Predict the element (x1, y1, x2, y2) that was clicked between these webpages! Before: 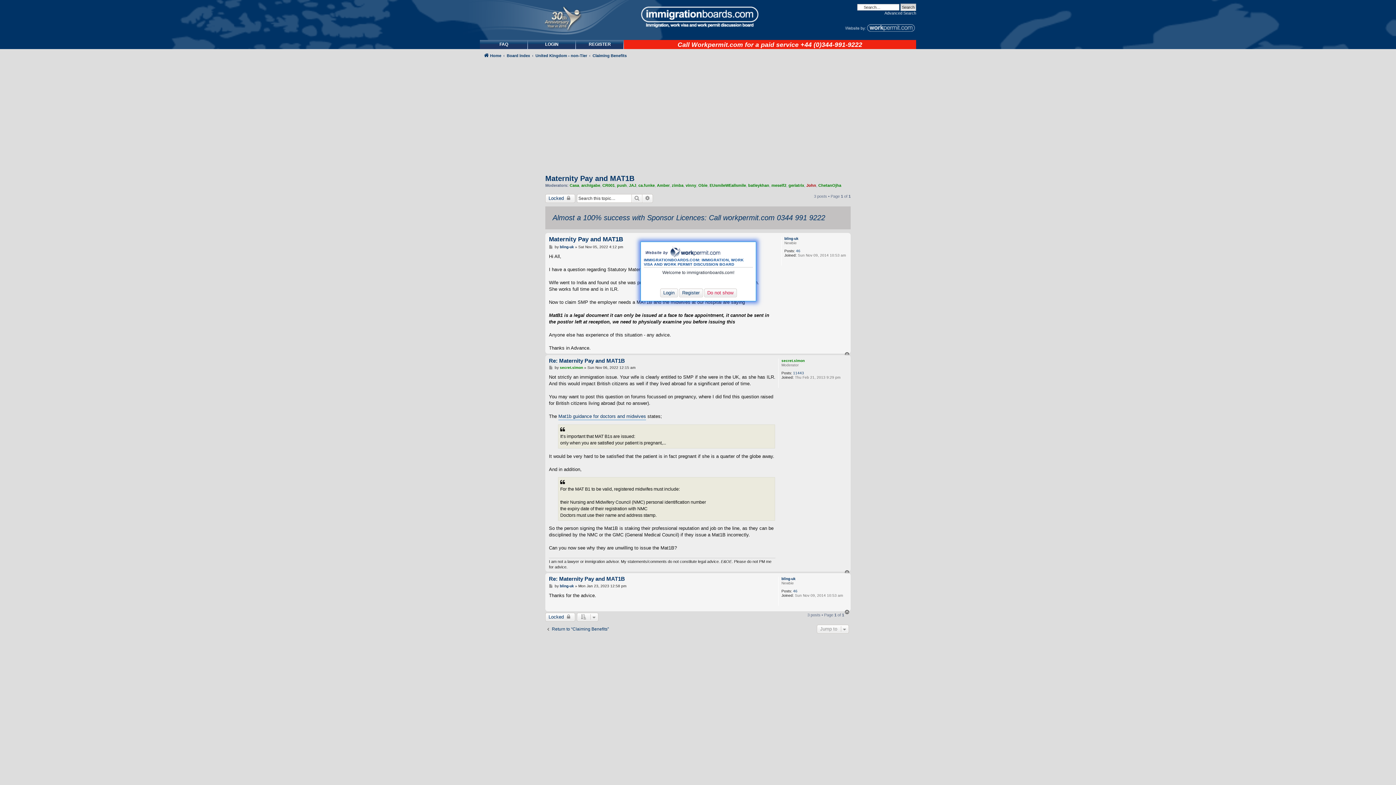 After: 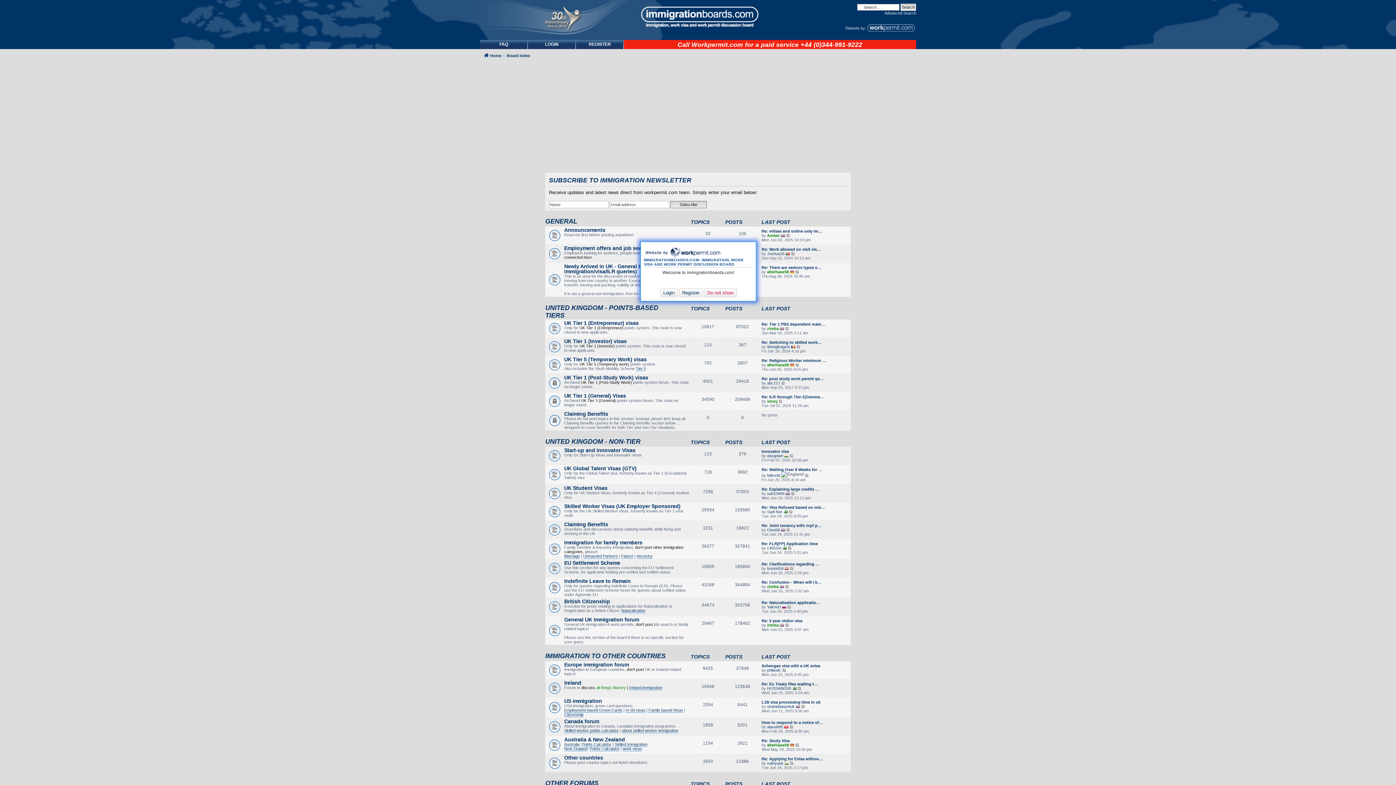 Action: label: Home bbox: (483, 51, 501, 60)